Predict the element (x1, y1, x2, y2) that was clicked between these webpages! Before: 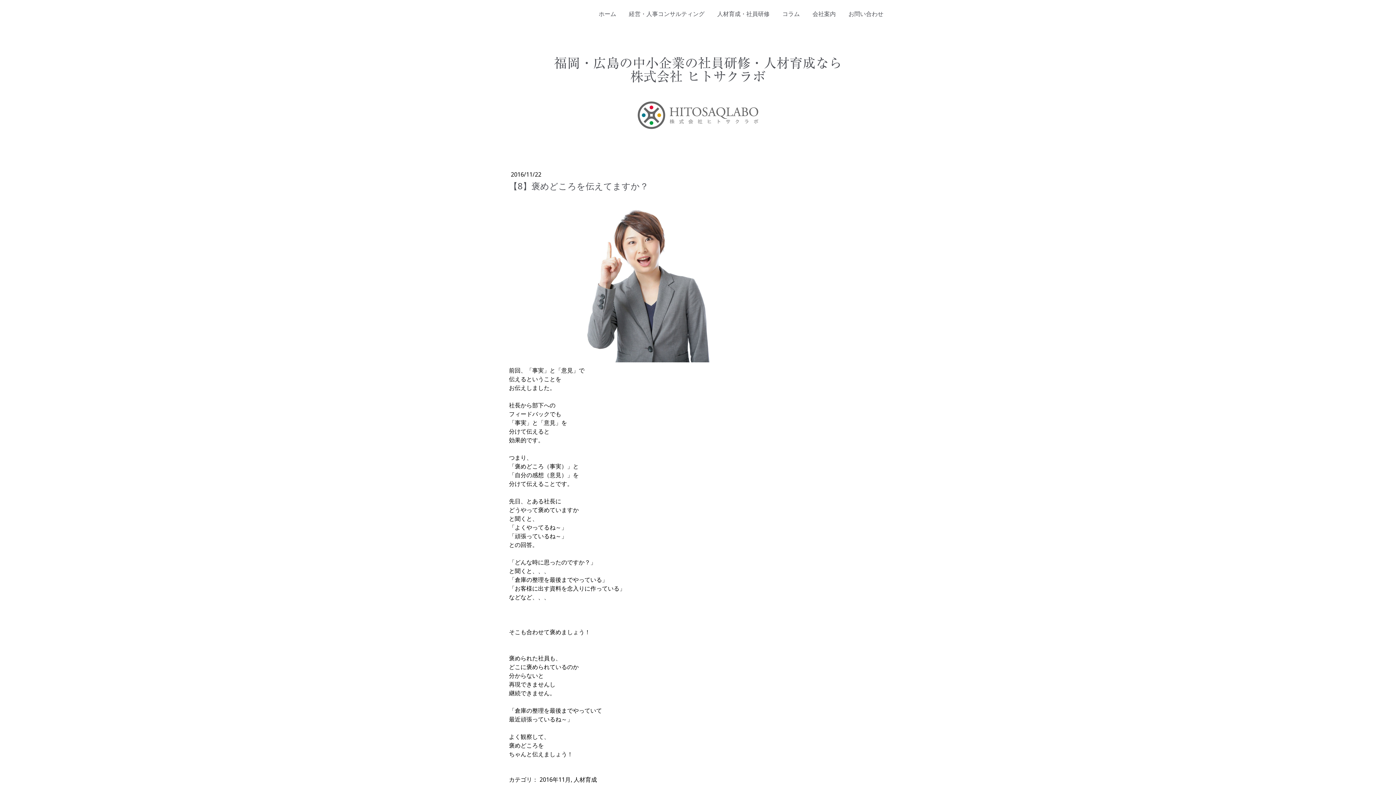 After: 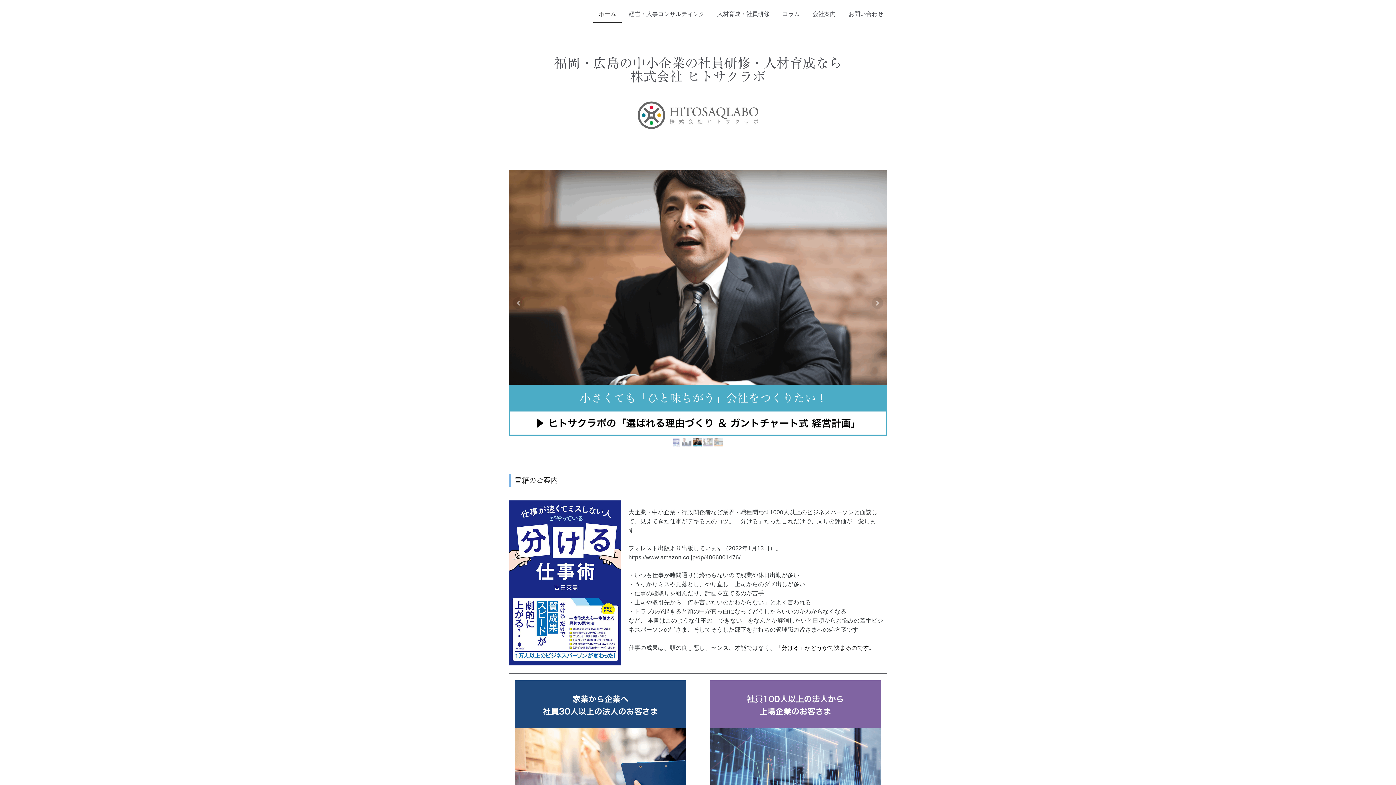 Action: bbox: (593, 6, 621, 23) label: ホーム